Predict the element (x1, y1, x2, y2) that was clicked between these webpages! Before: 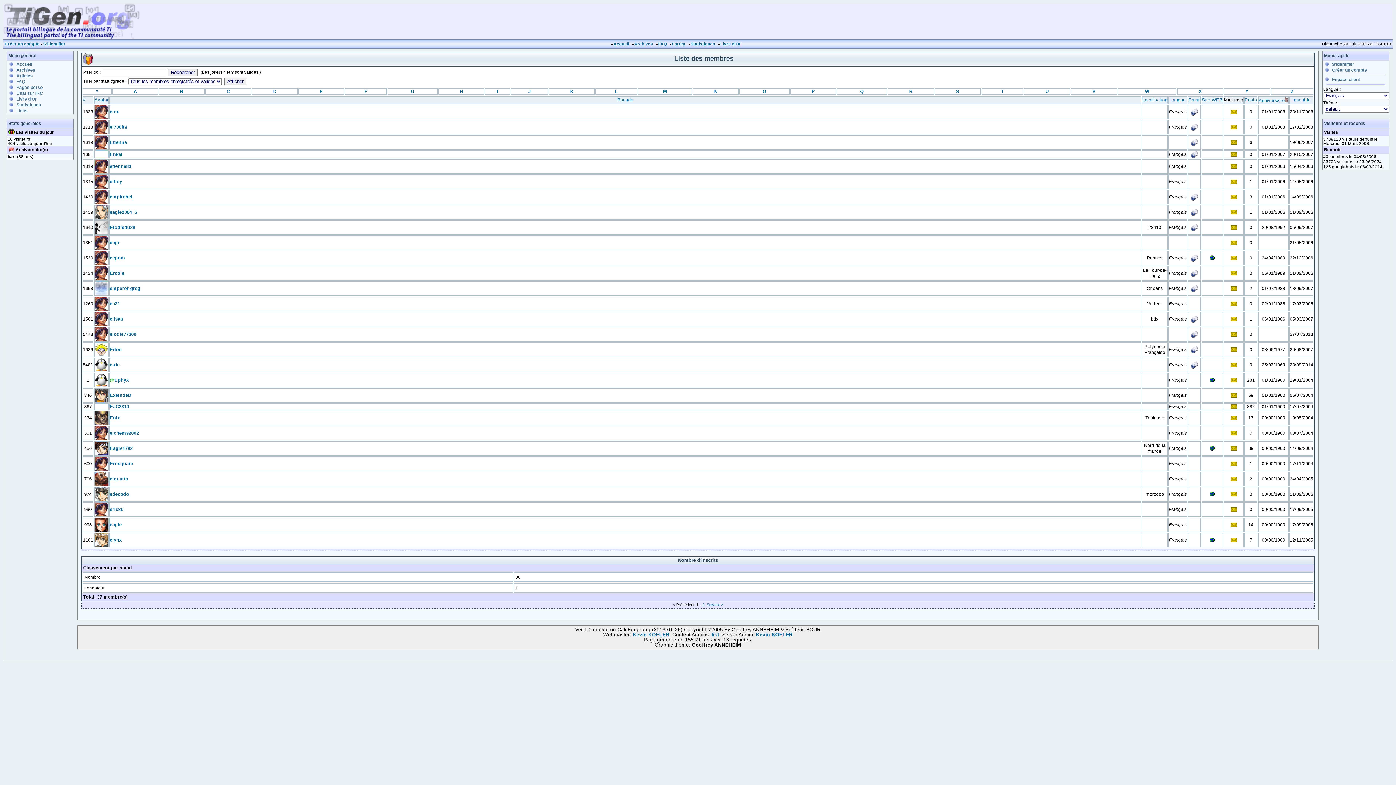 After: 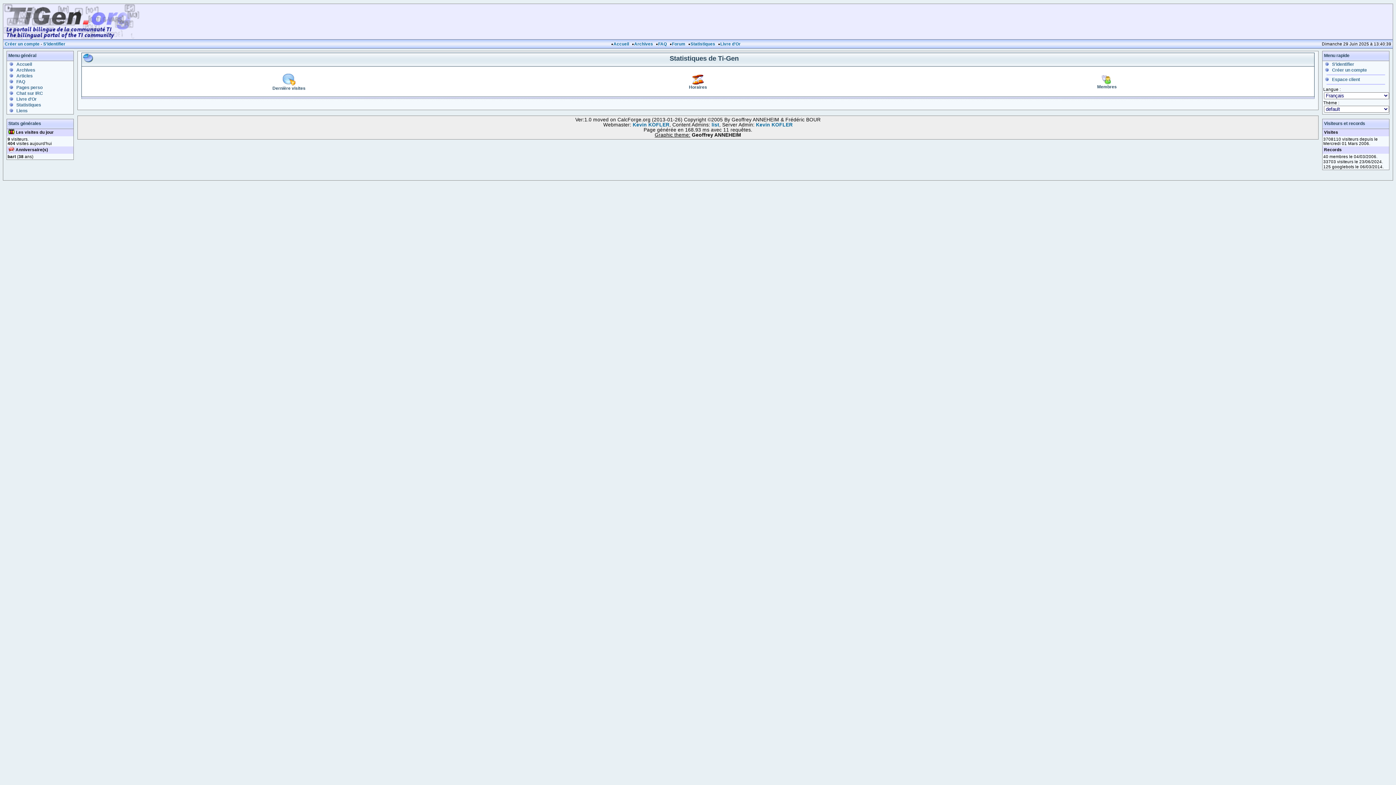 Action: label: Statistiques bbox: (690, 41, 715, 46)